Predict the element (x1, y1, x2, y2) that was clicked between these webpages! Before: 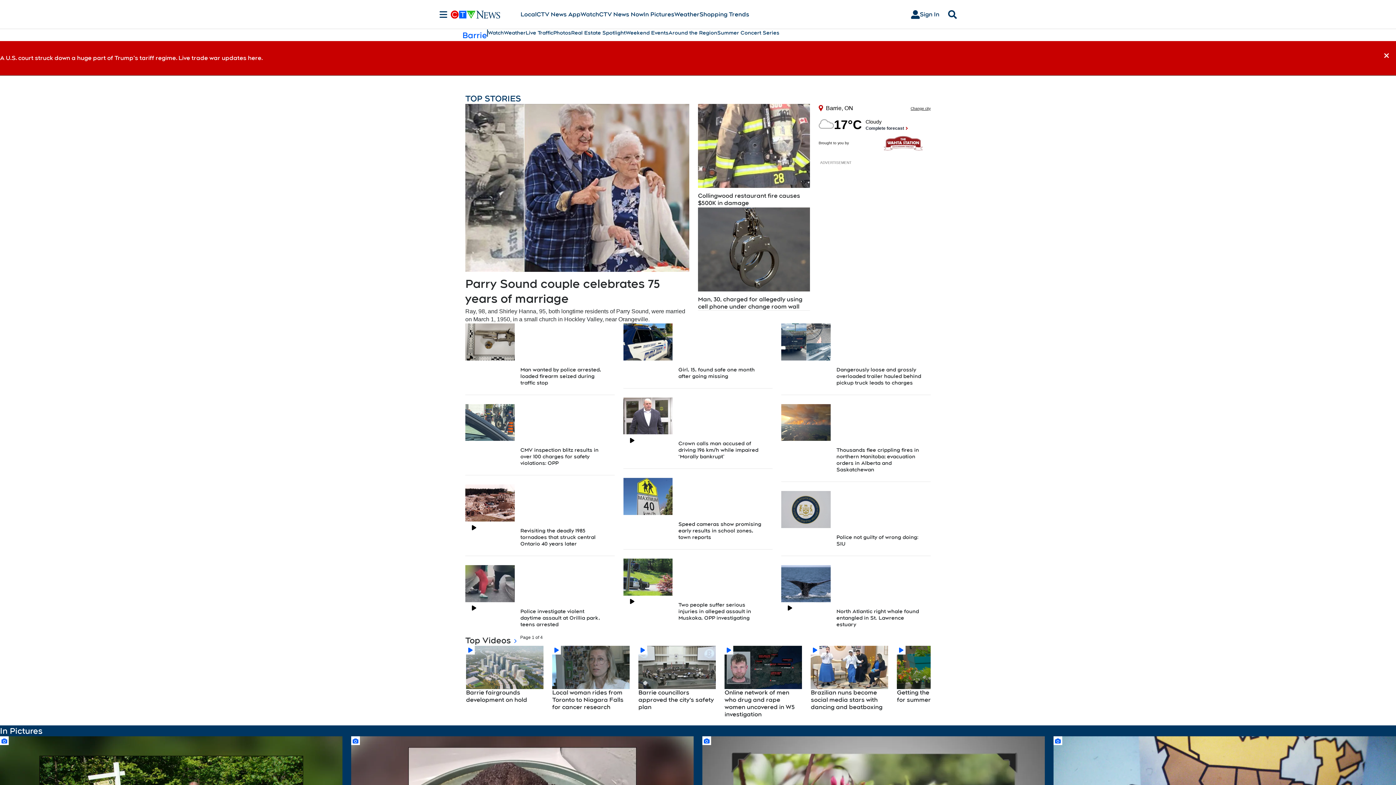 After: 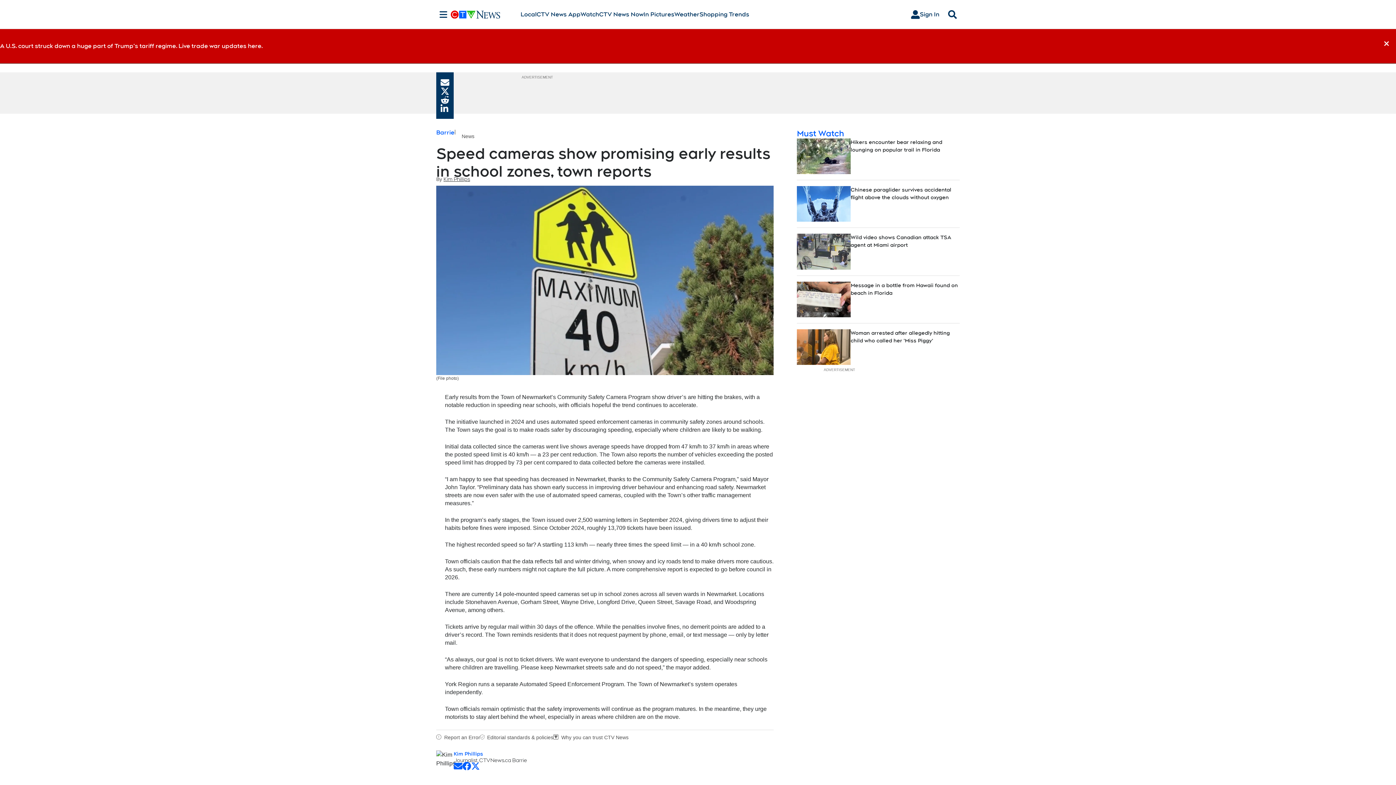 Action: bbox: (623, 478, 672, 515)